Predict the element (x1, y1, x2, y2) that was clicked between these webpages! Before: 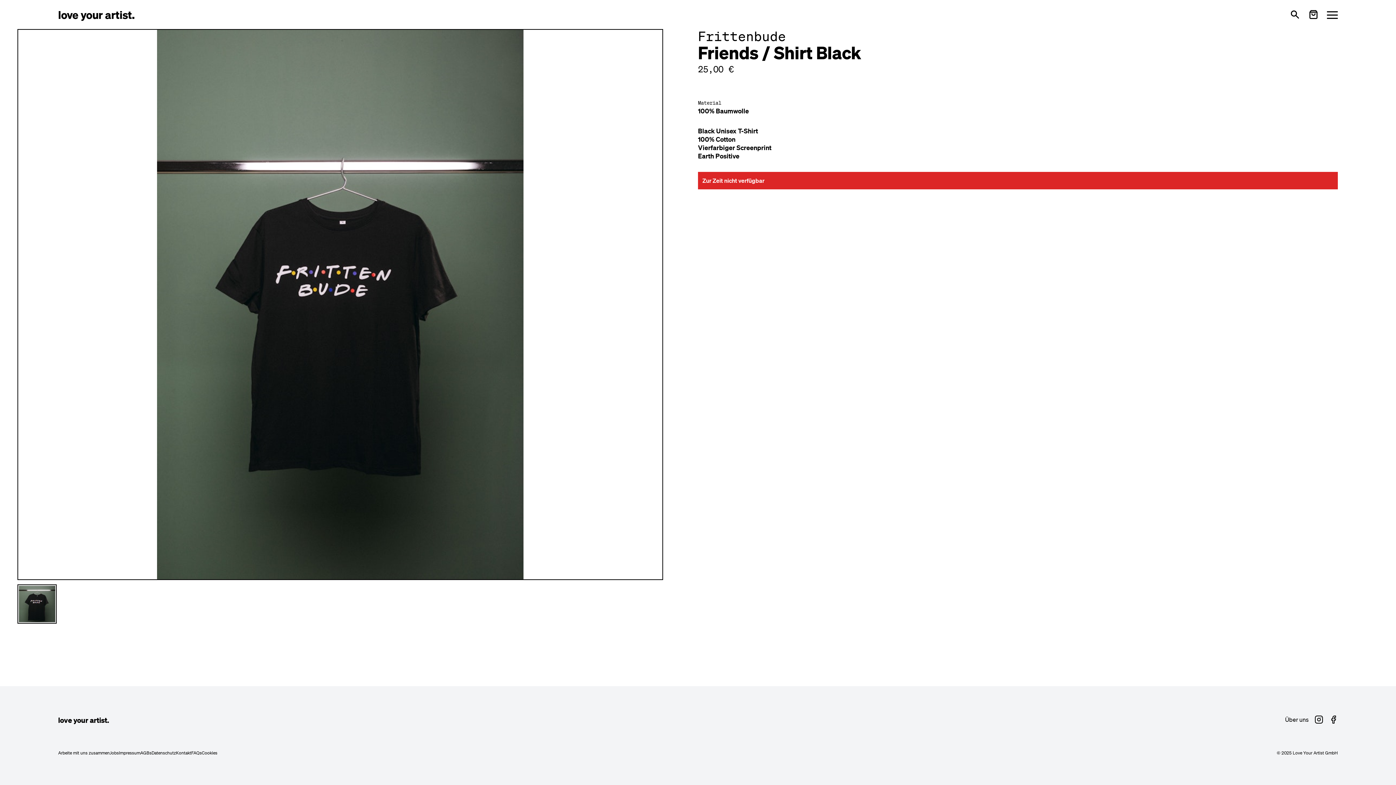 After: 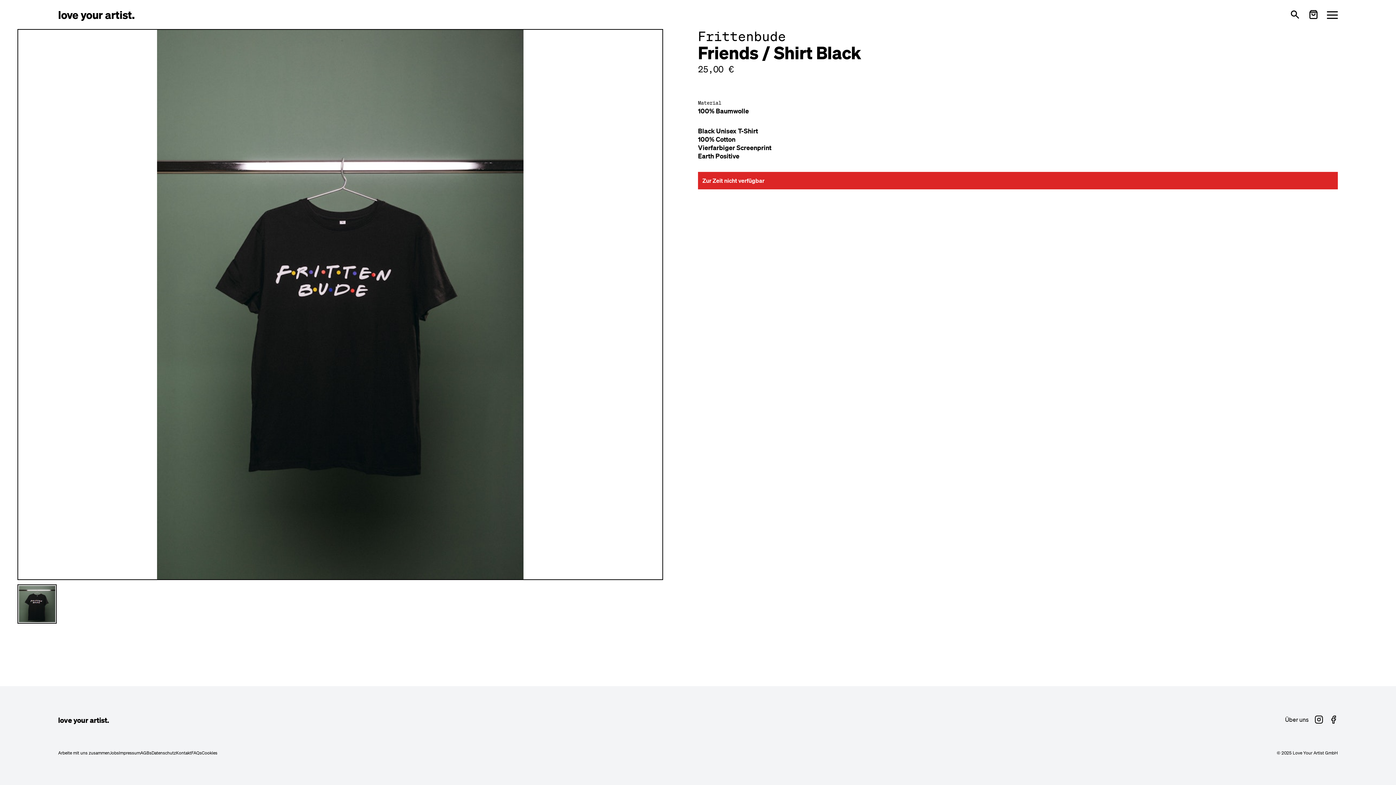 Action: bbox: (1309, 9, 1318, 19)